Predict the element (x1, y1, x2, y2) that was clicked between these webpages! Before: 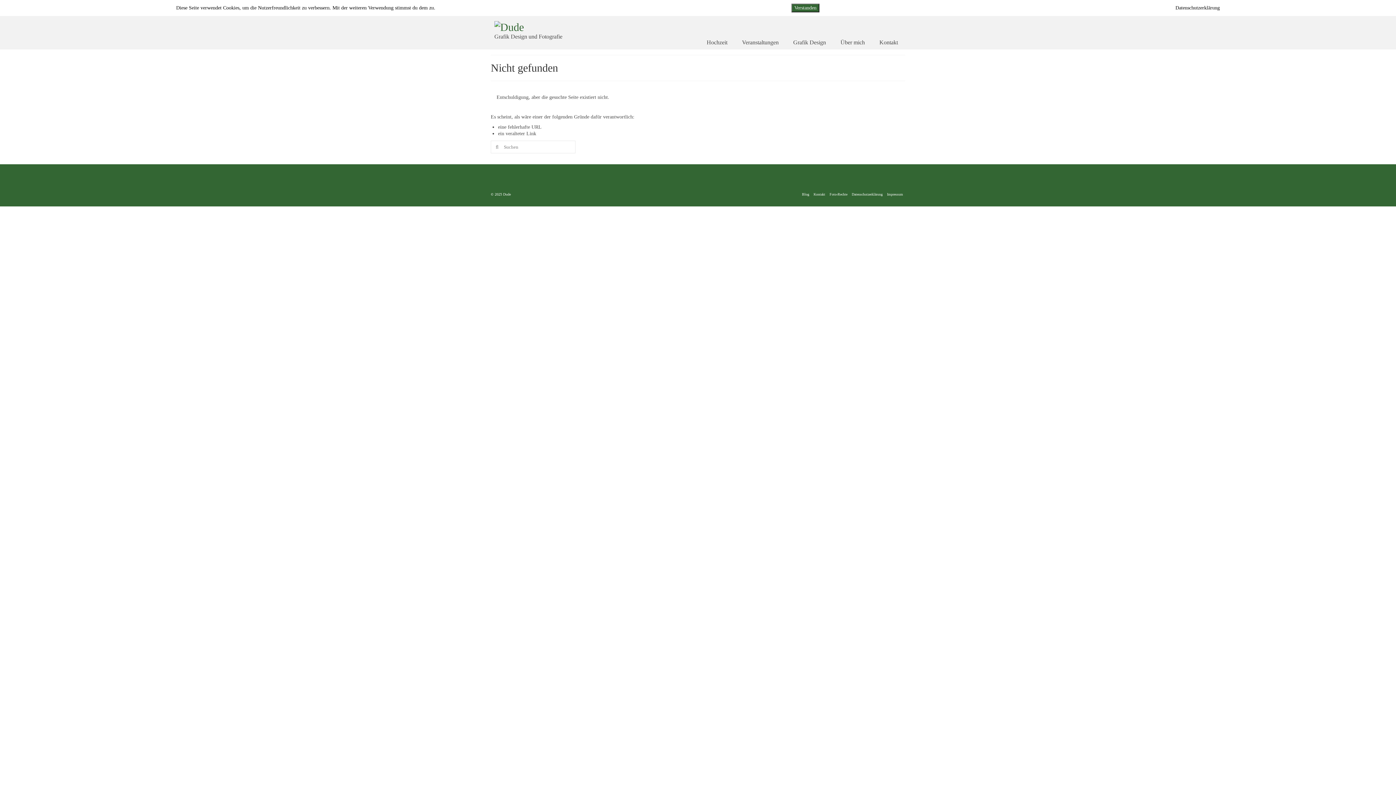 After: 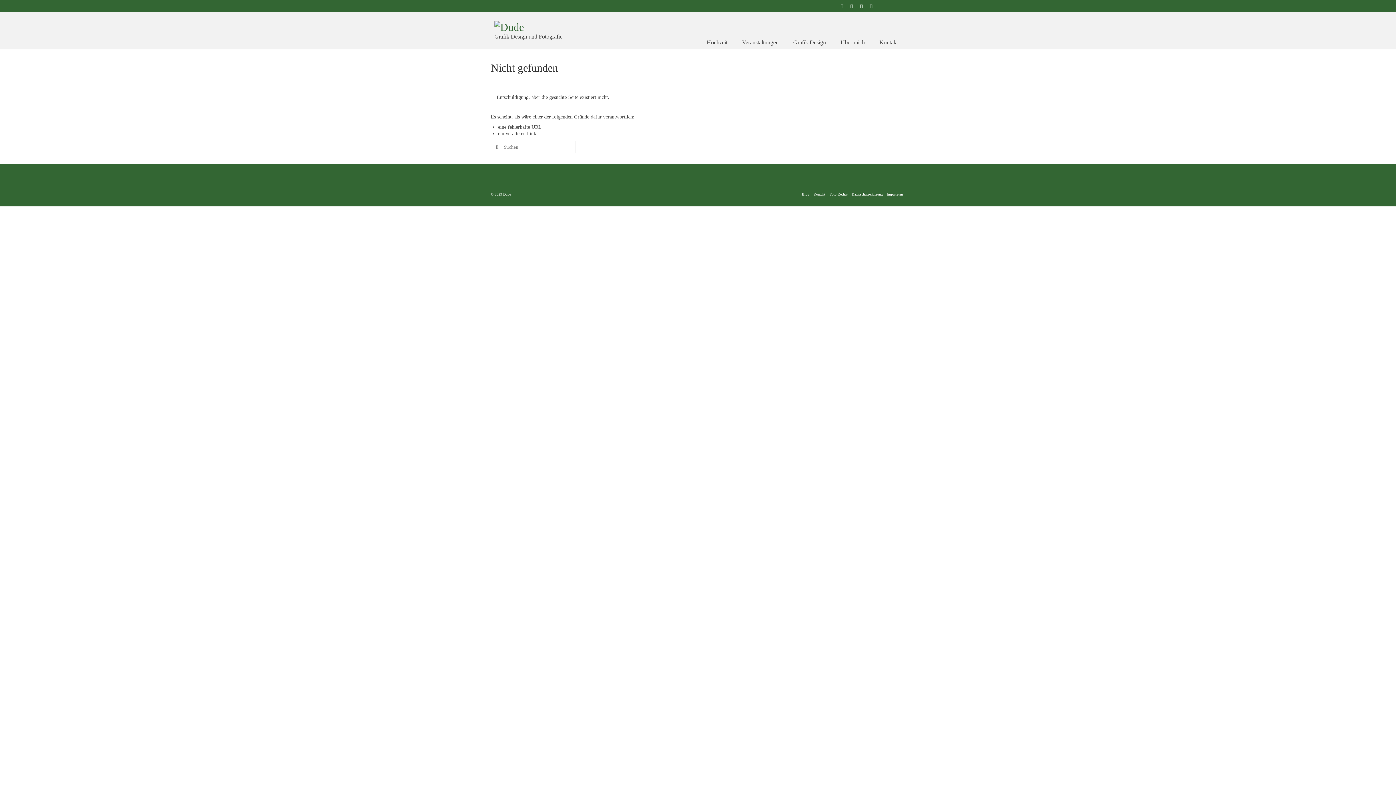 Action: label: Verstanden bbox: (791, 3, 819, 12)